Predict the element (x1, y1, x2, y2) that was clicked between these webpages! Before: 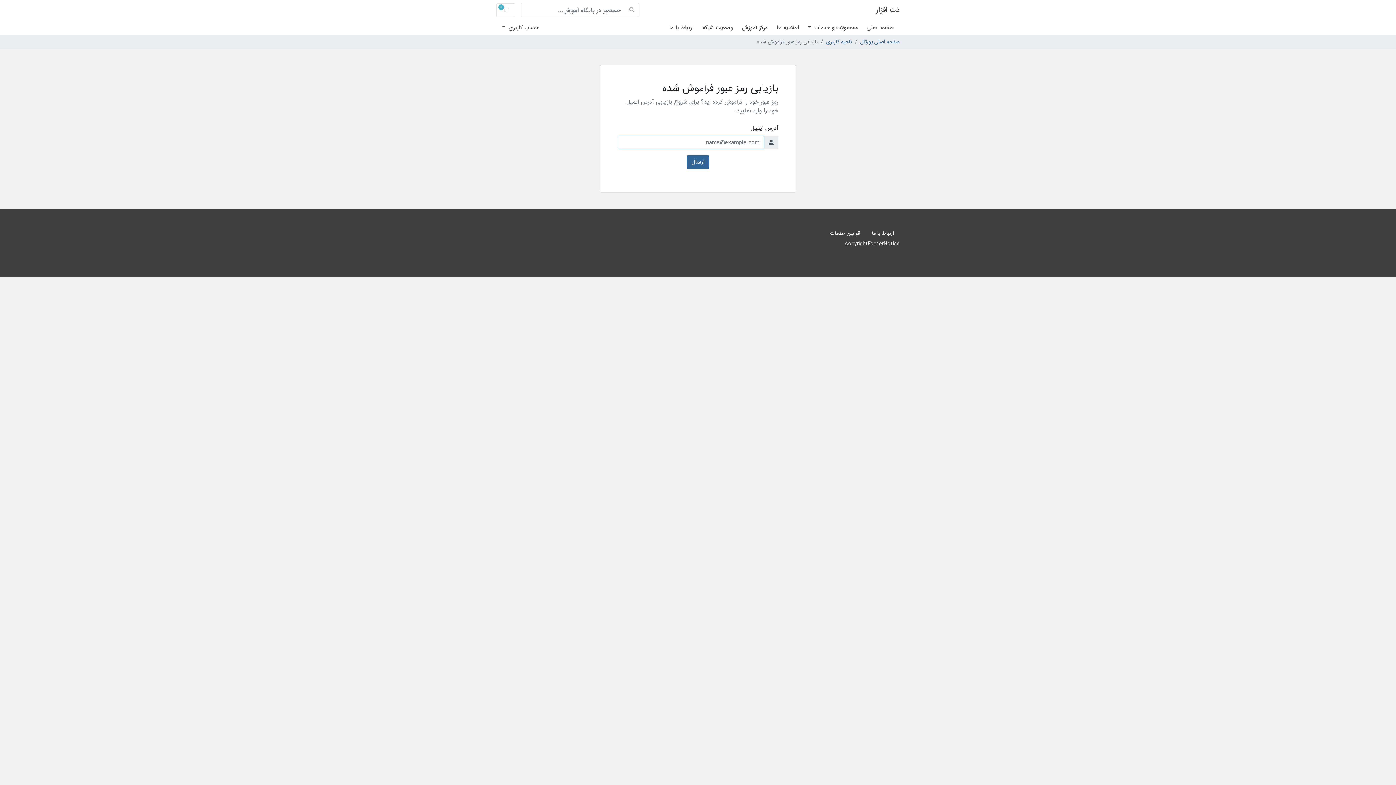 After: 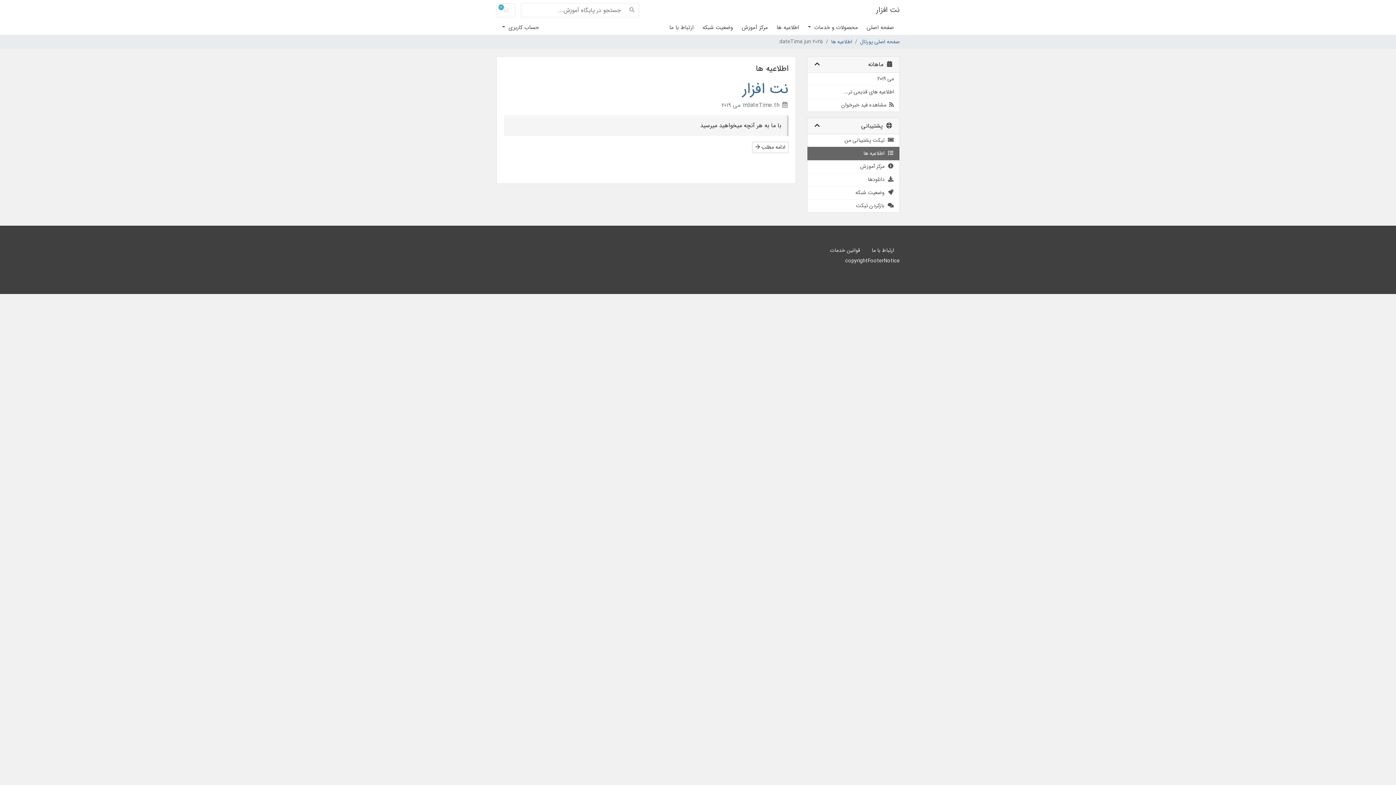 Action: bbox: (768, 23, 799, 32) label: اطلاعیه ها